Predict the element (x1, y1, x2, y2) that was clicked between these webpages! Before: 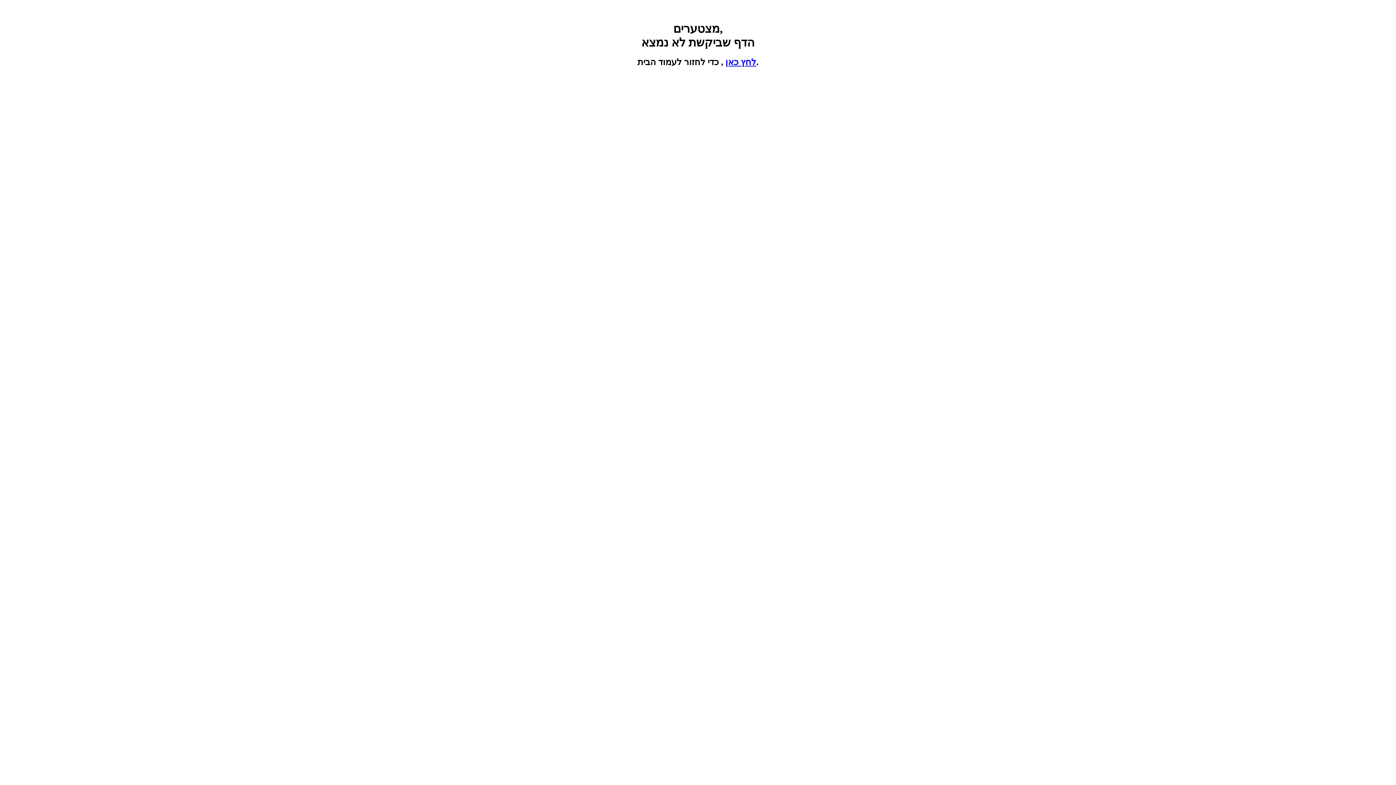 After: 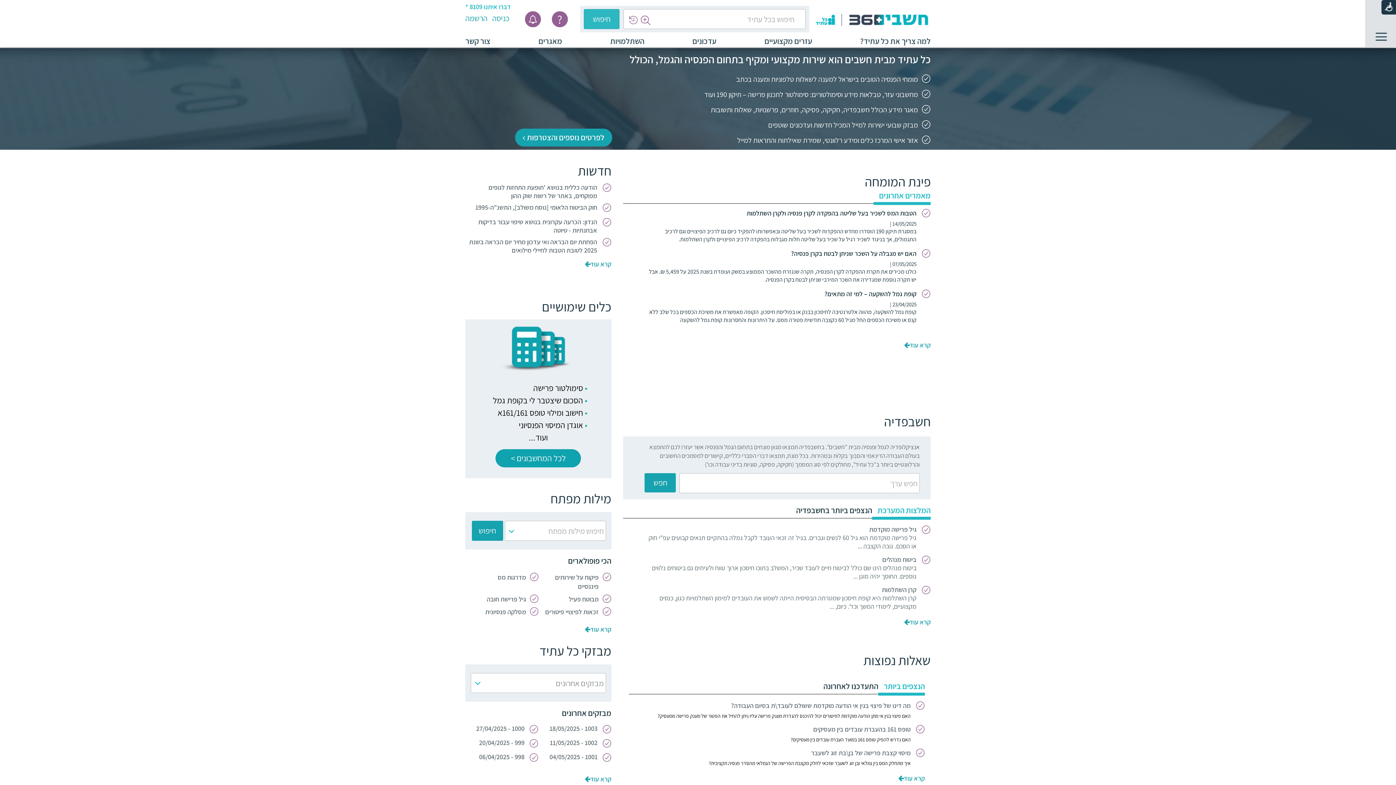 Action: label: לחץ כאן bbox: (725, 57, 756, 67)